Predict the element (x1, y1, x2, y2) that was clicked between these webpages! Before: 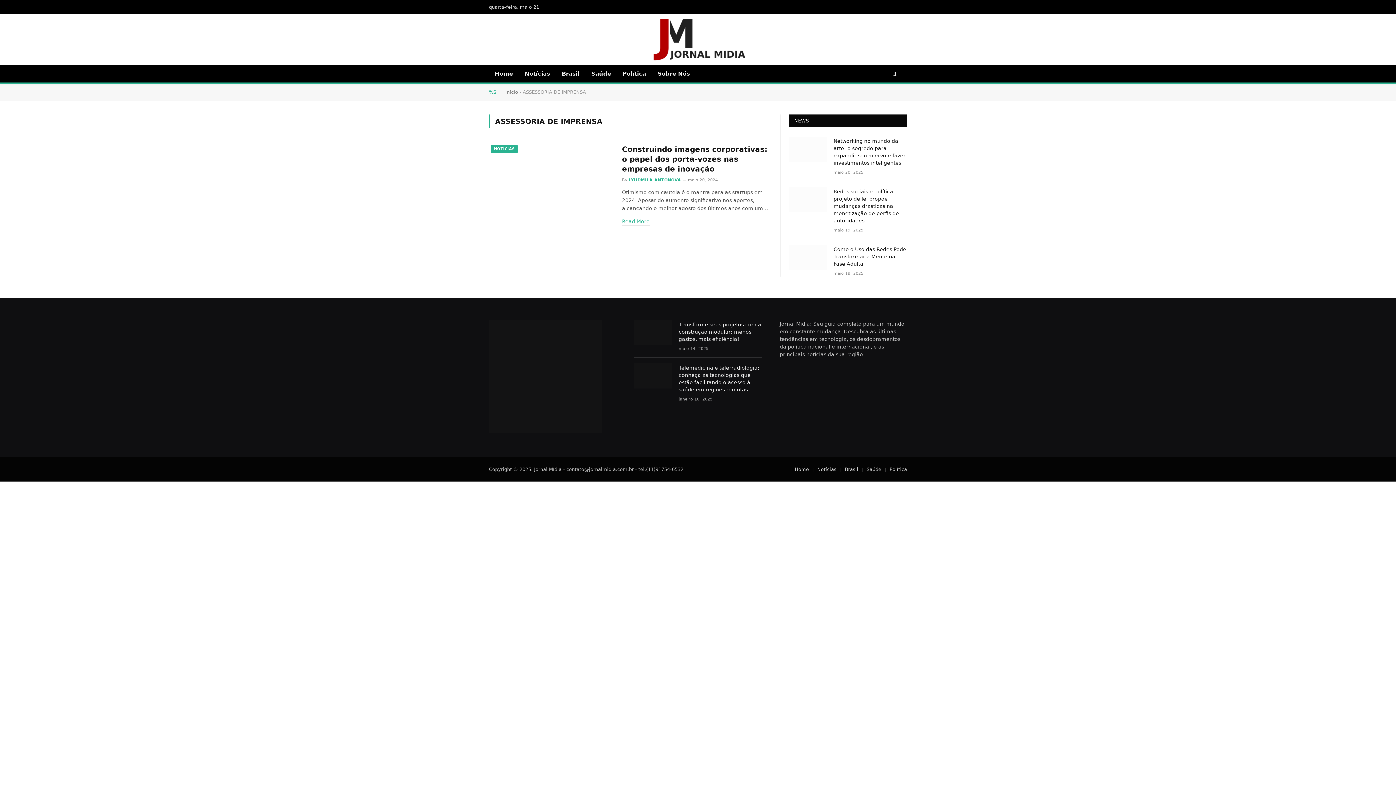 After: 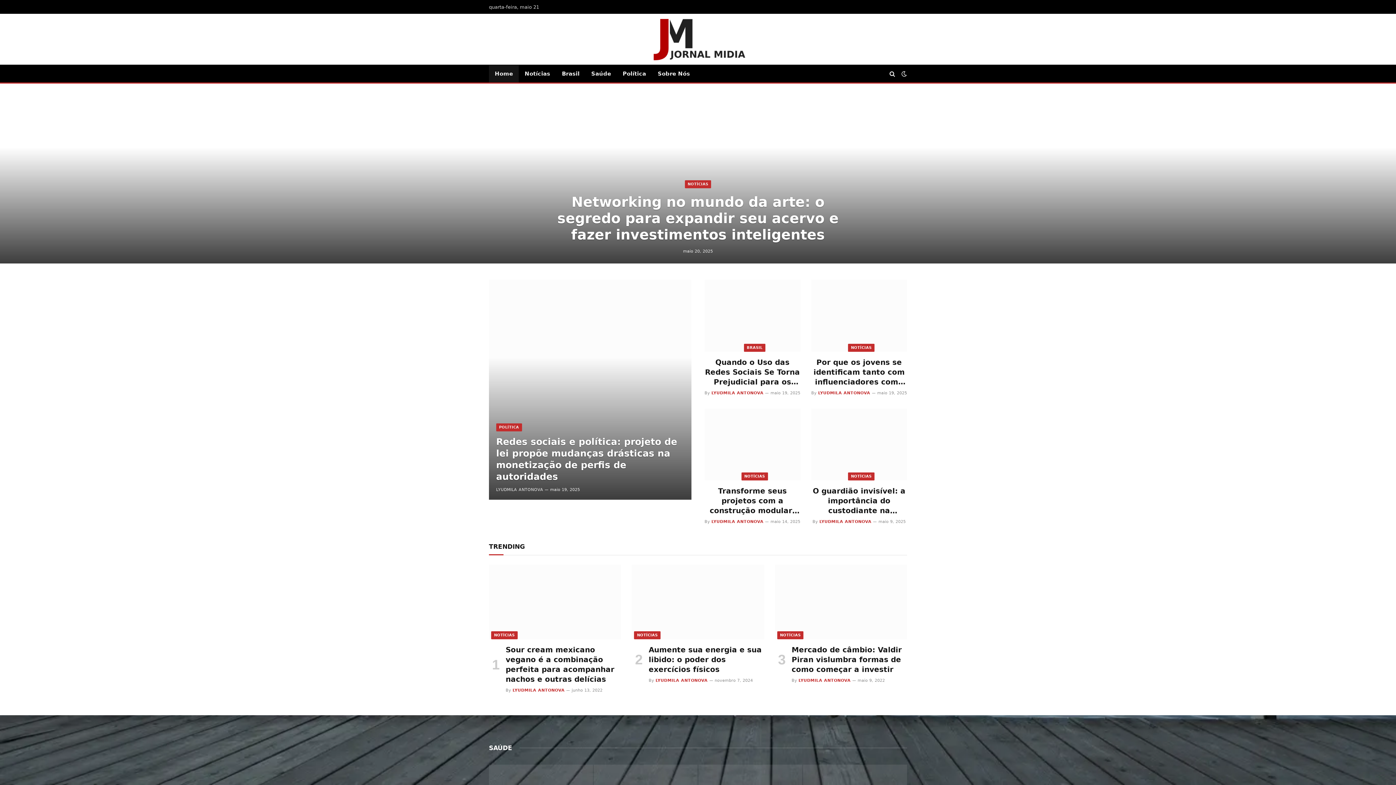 Action: label: Início bbox: (505, 89, 518, 94)